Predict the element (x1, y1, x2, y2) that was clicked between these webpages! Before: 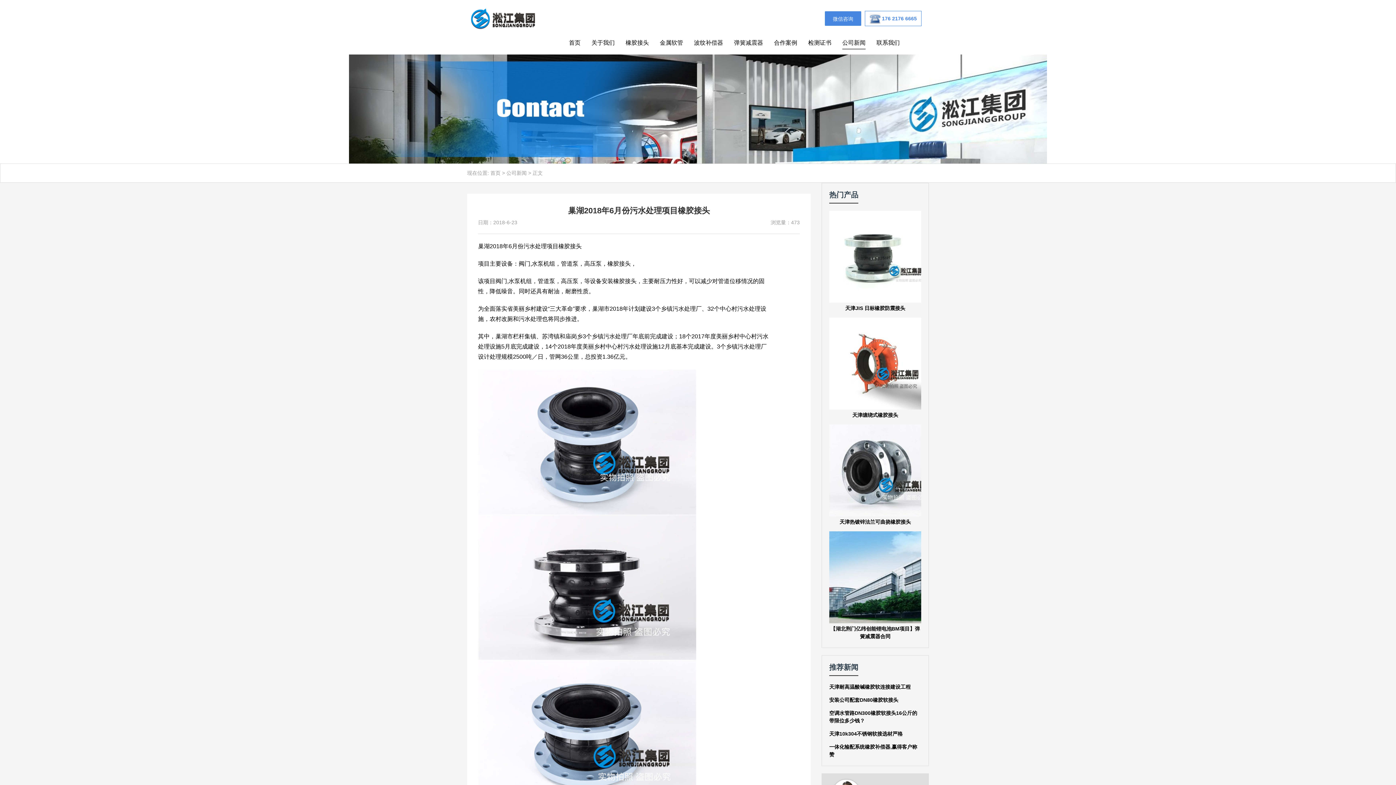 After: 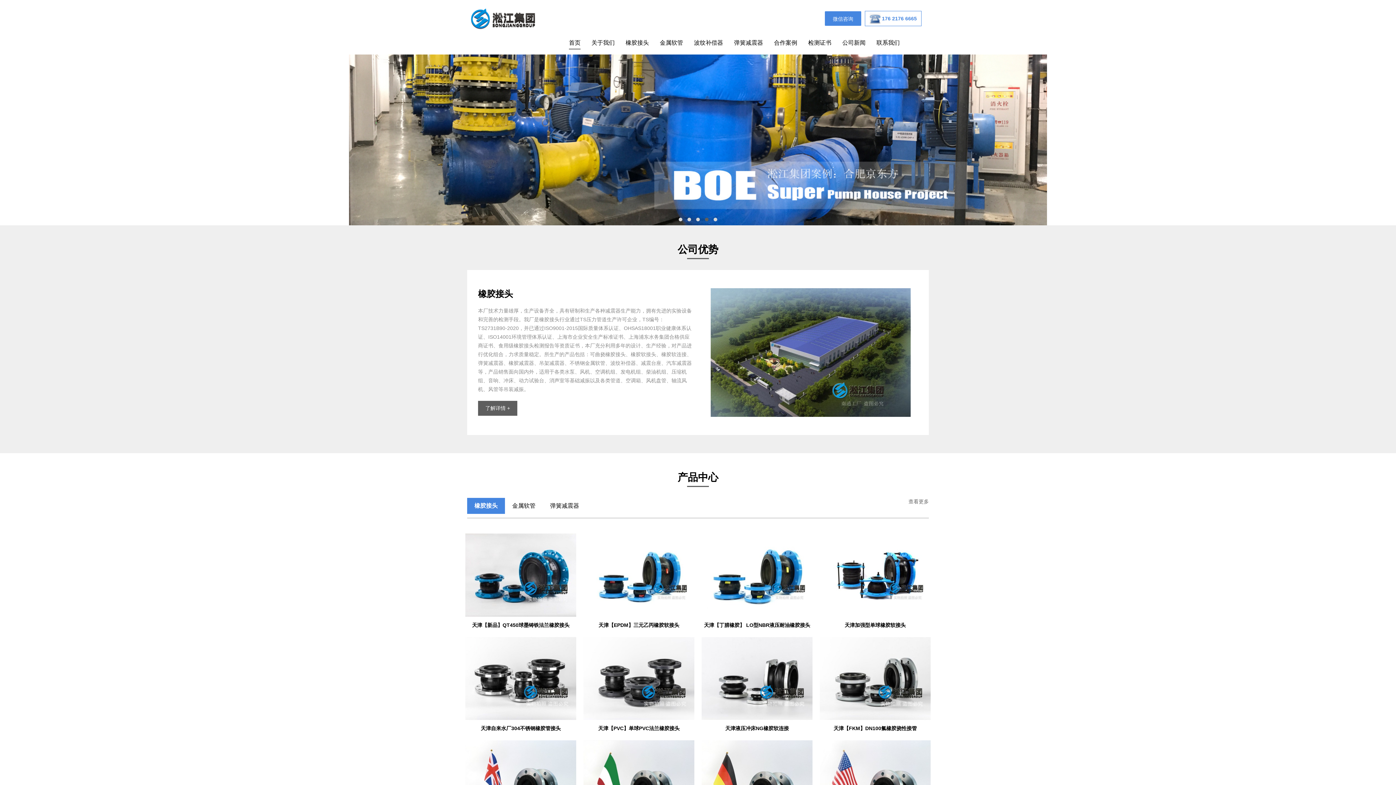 Action: bbox: (558, 243, 581, 249) label: 橡胶接头